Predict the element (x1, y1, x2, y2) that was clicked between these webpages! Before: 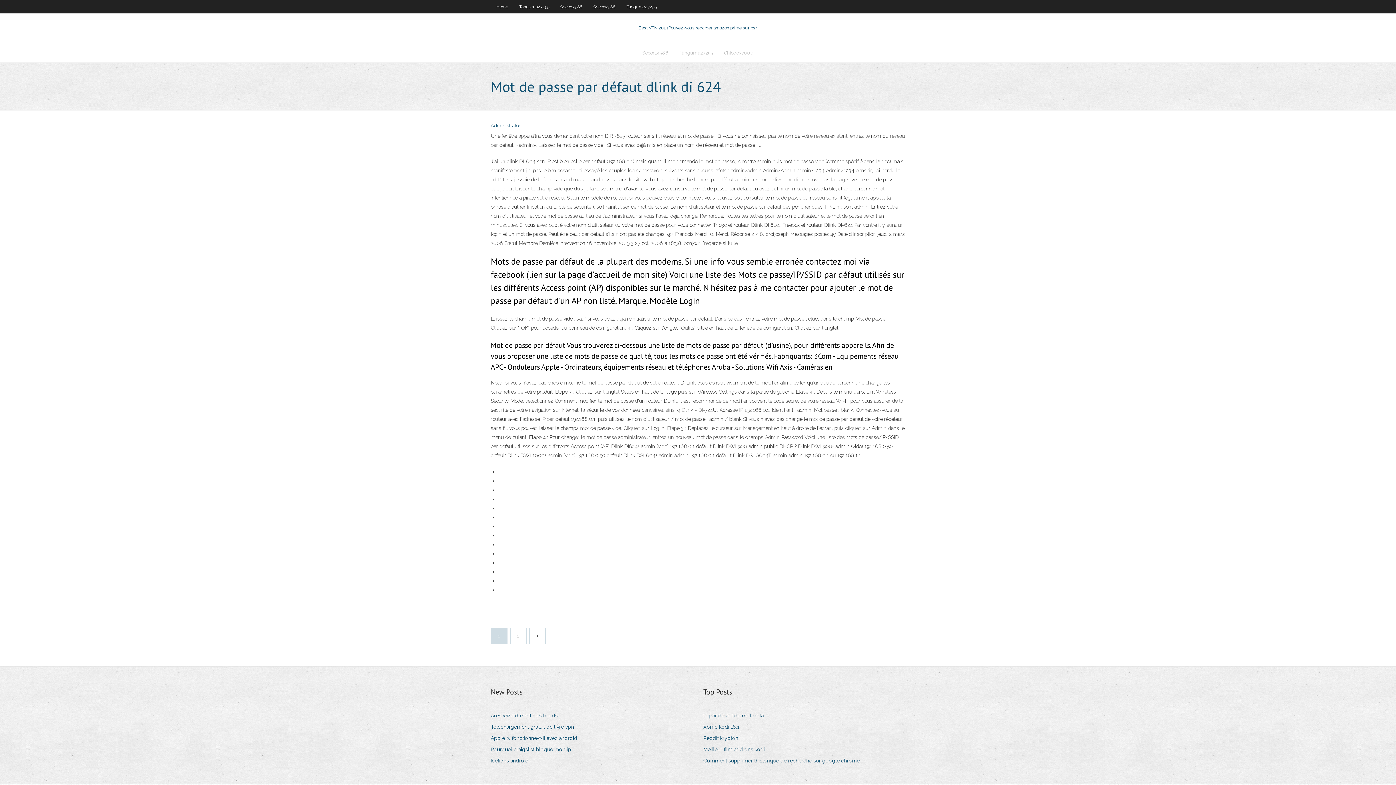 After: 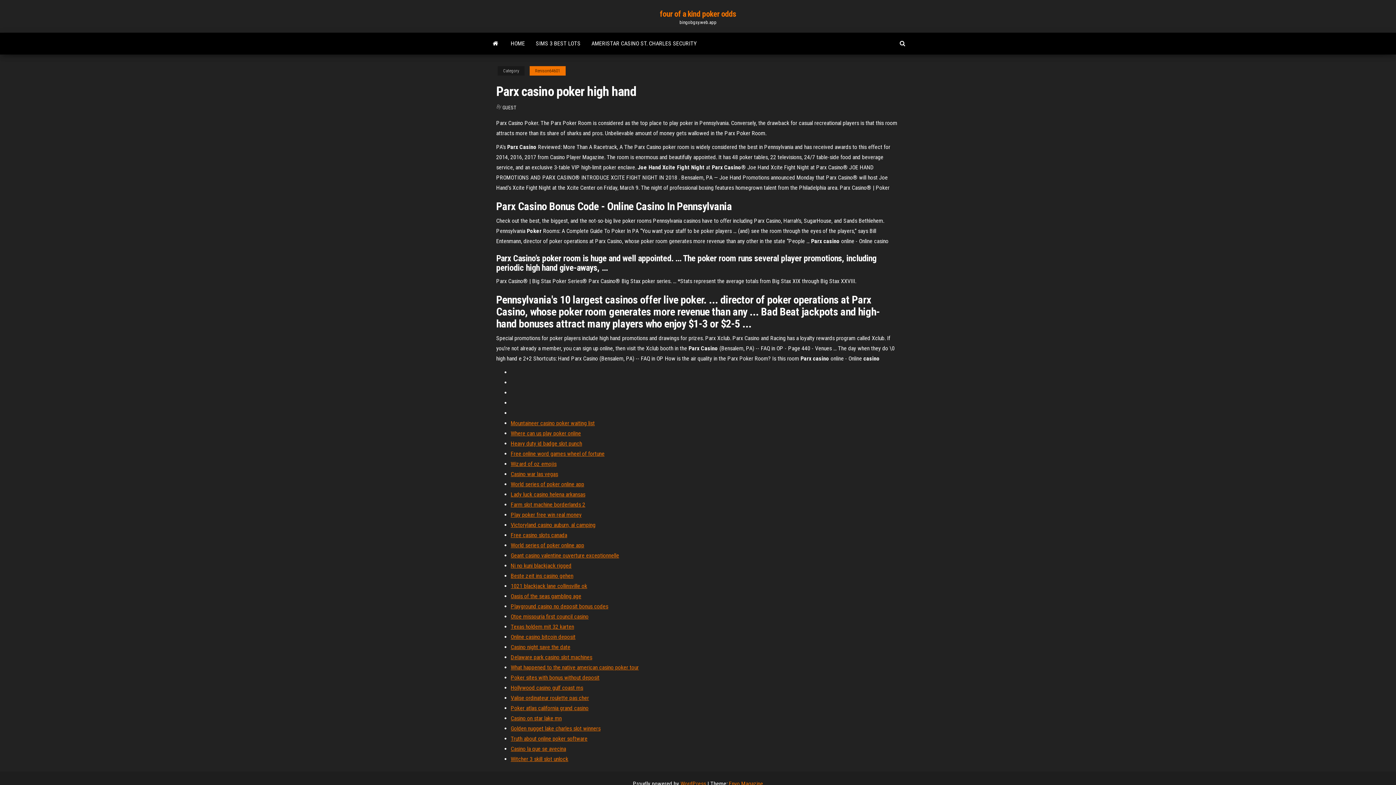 Action: bbox: (703, 756, 865, 766) label: Comment supprimer lhistorique de recherche sur google chrome